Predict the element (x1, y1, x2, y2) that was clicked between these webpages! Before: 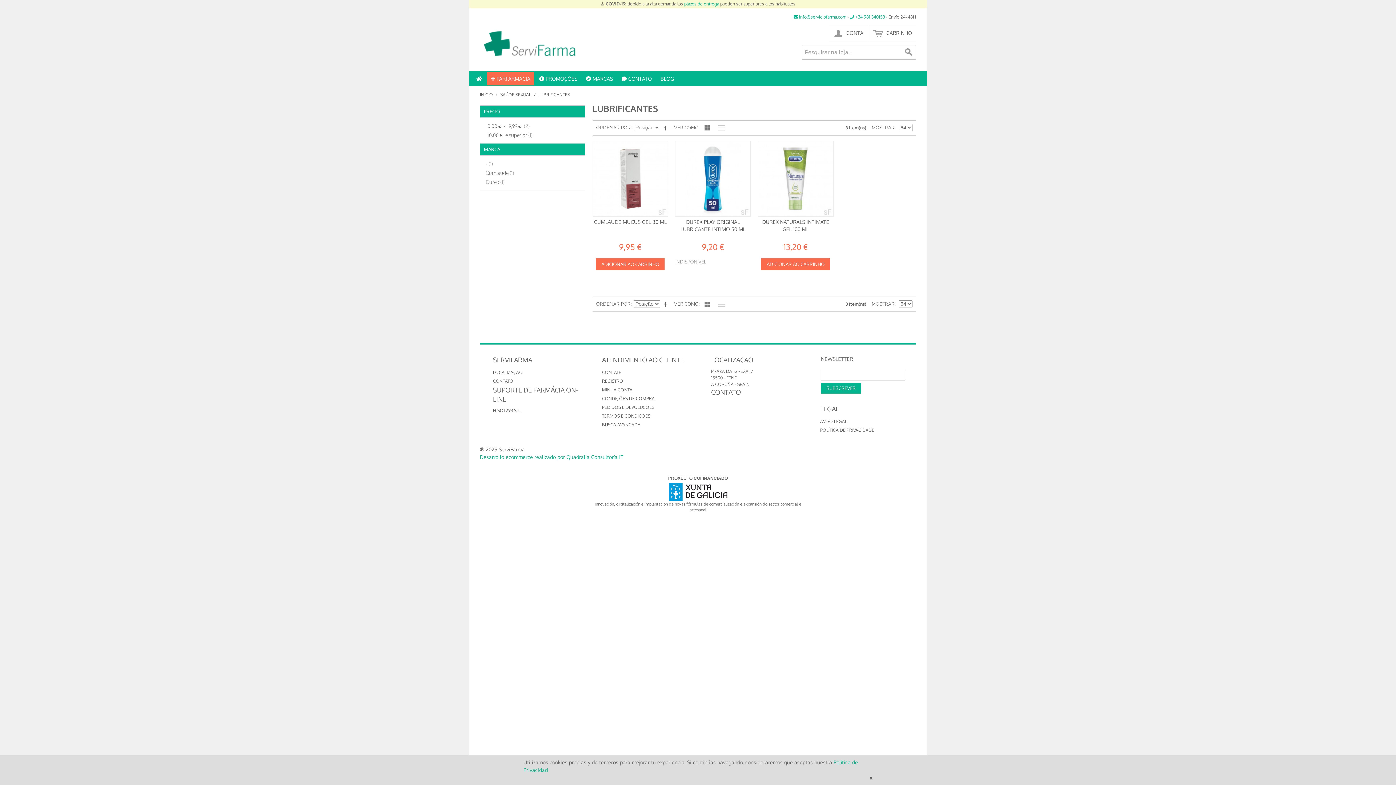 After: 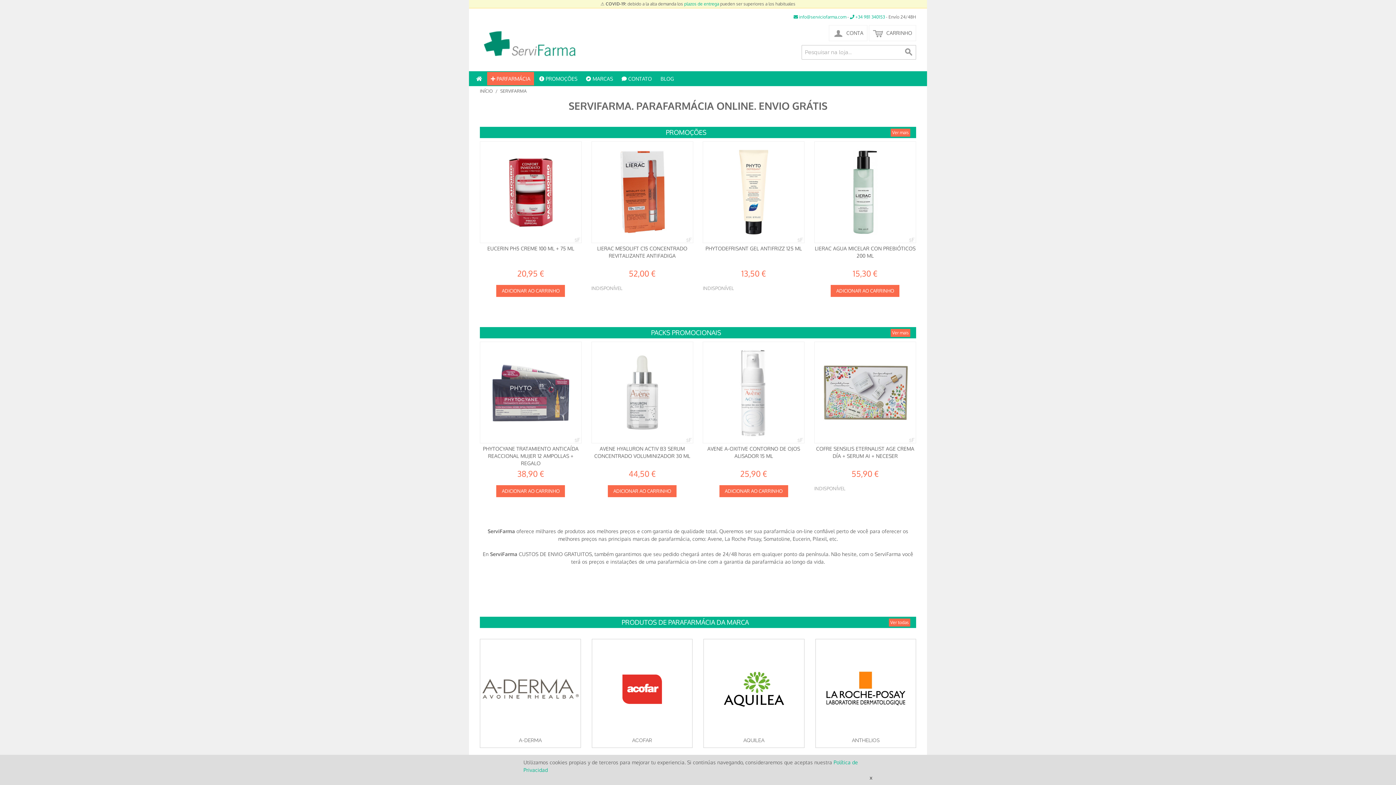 Action: label: INÍCIO bbox: (480, 91, 493, 98)